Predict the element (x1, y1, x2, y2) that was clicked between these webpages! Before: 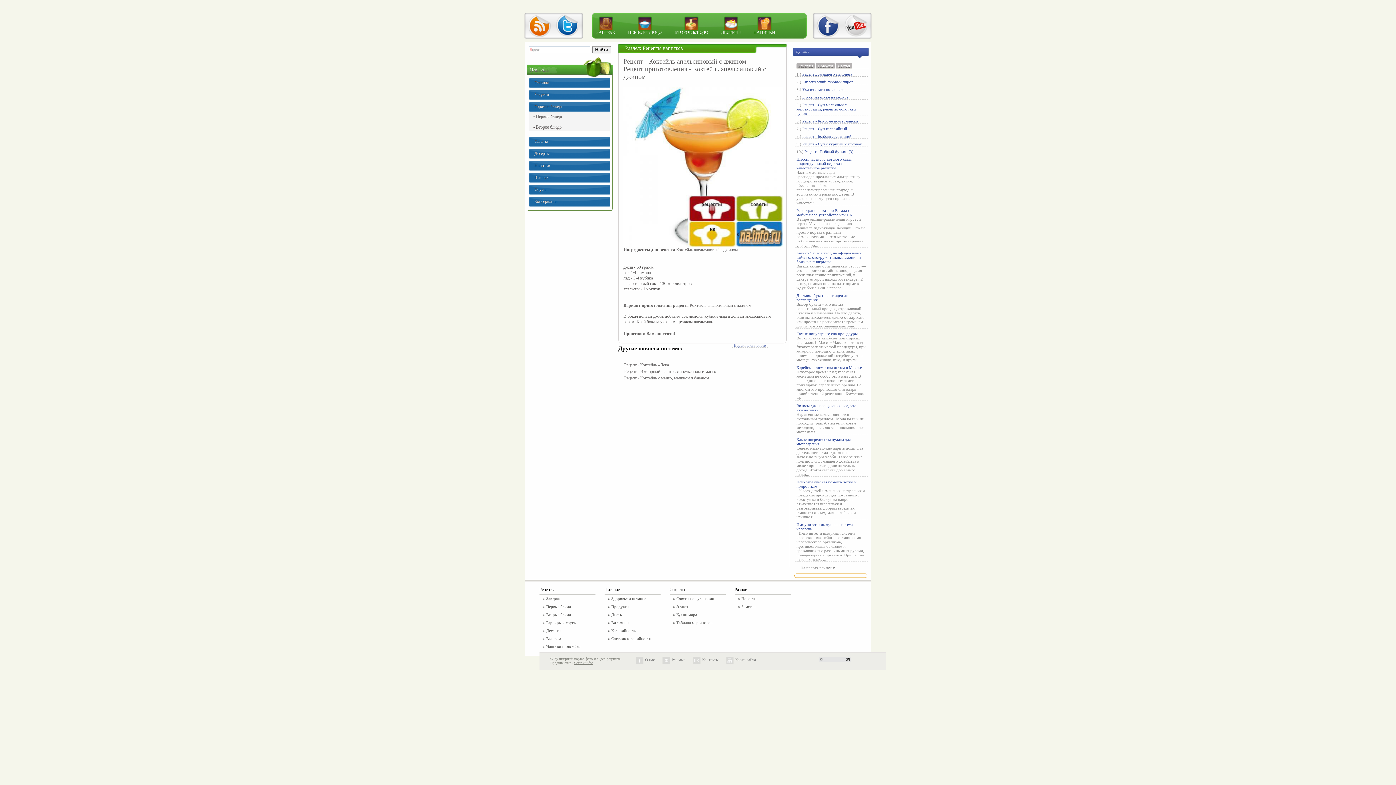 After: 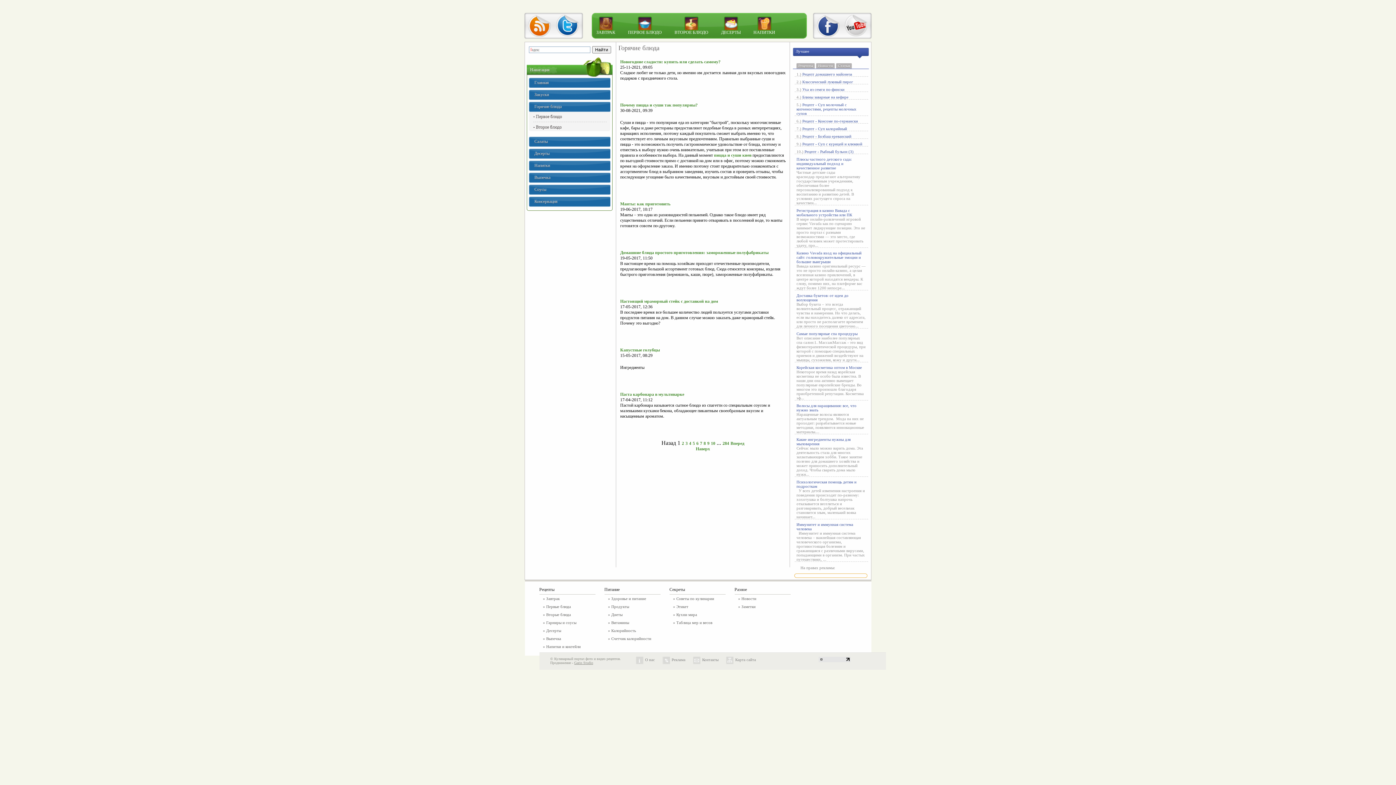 Action: label: ПЕРВОЕ БЛЮДО bbox: (628, 16, 662, 35)